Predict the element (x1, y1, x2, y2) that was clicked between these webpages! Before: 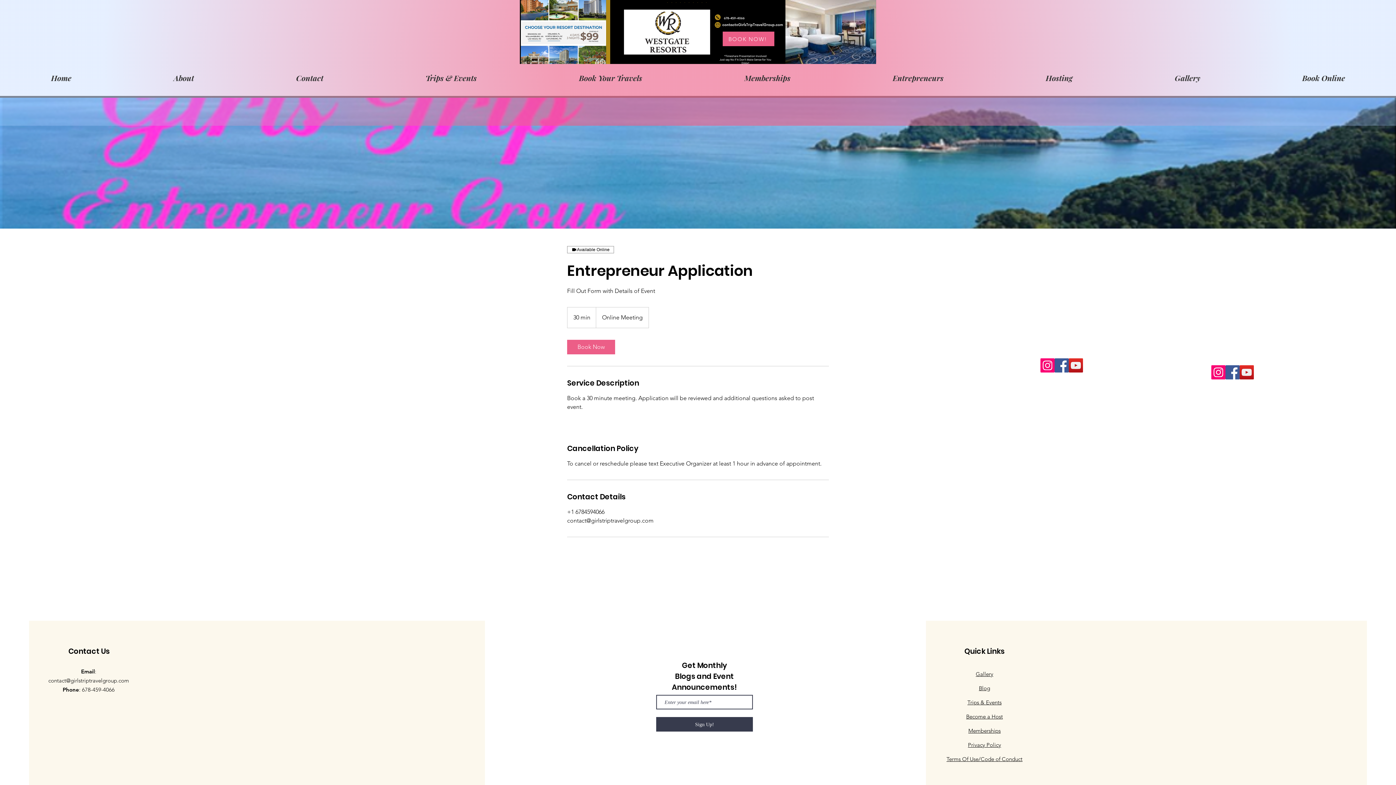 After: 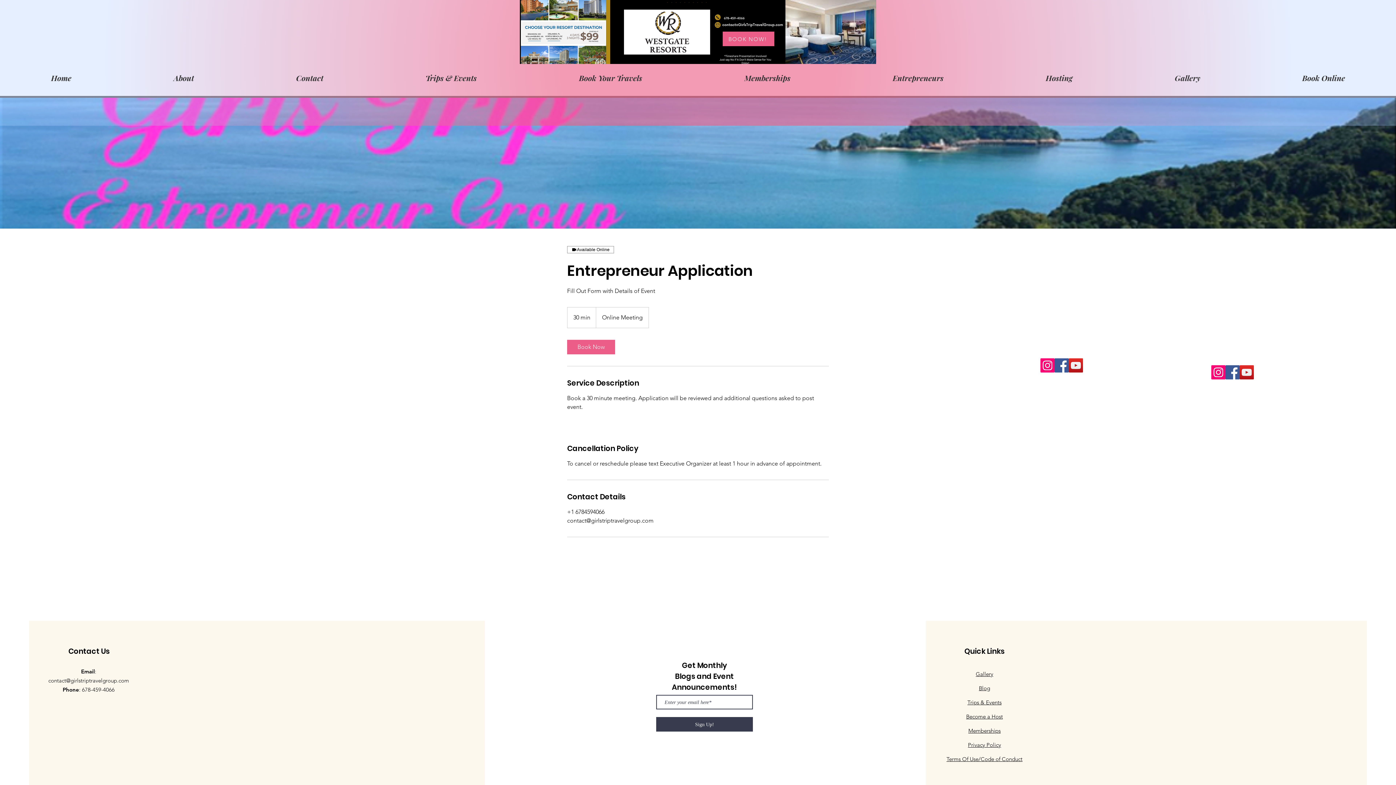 Action: label: contact@girlstriptravelgroup.com bbox: (48, 677, 129, 684)